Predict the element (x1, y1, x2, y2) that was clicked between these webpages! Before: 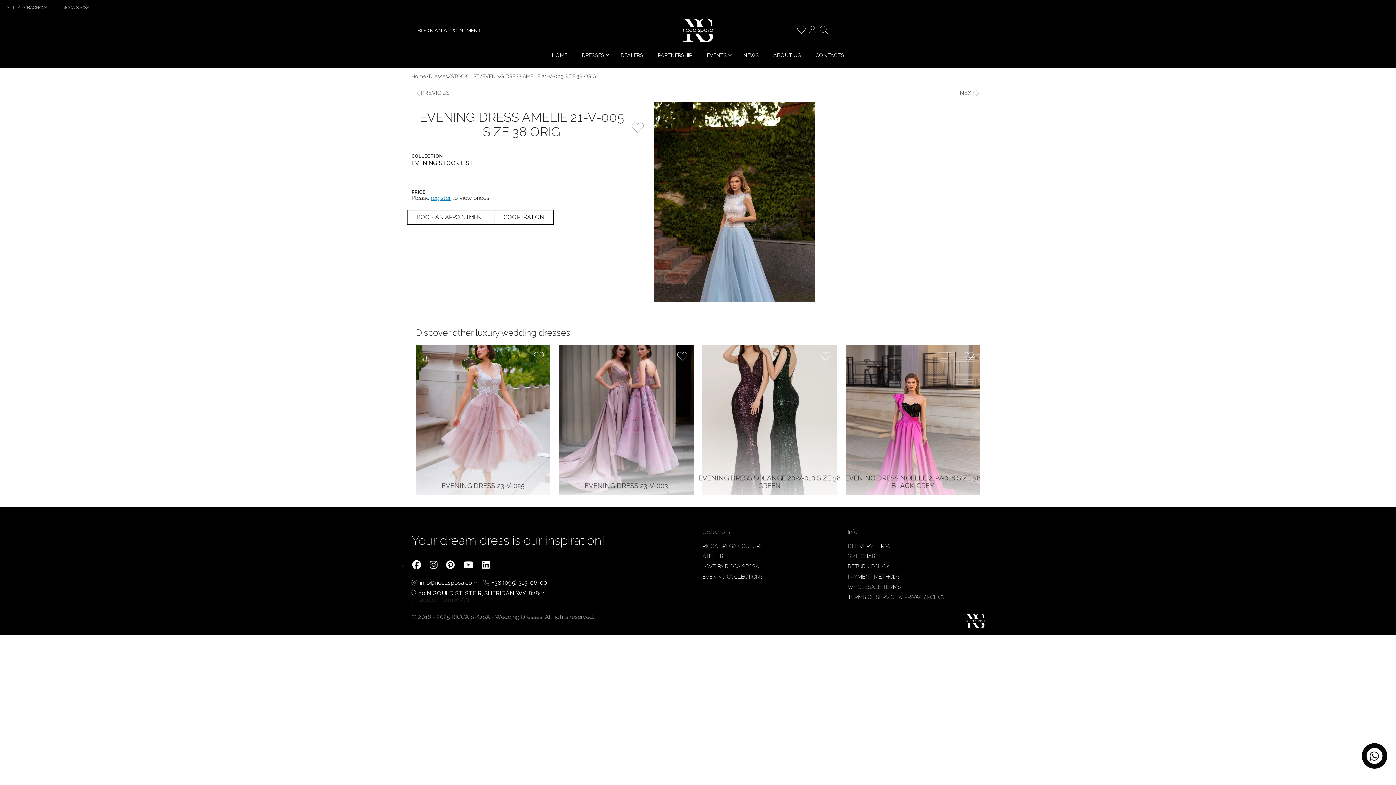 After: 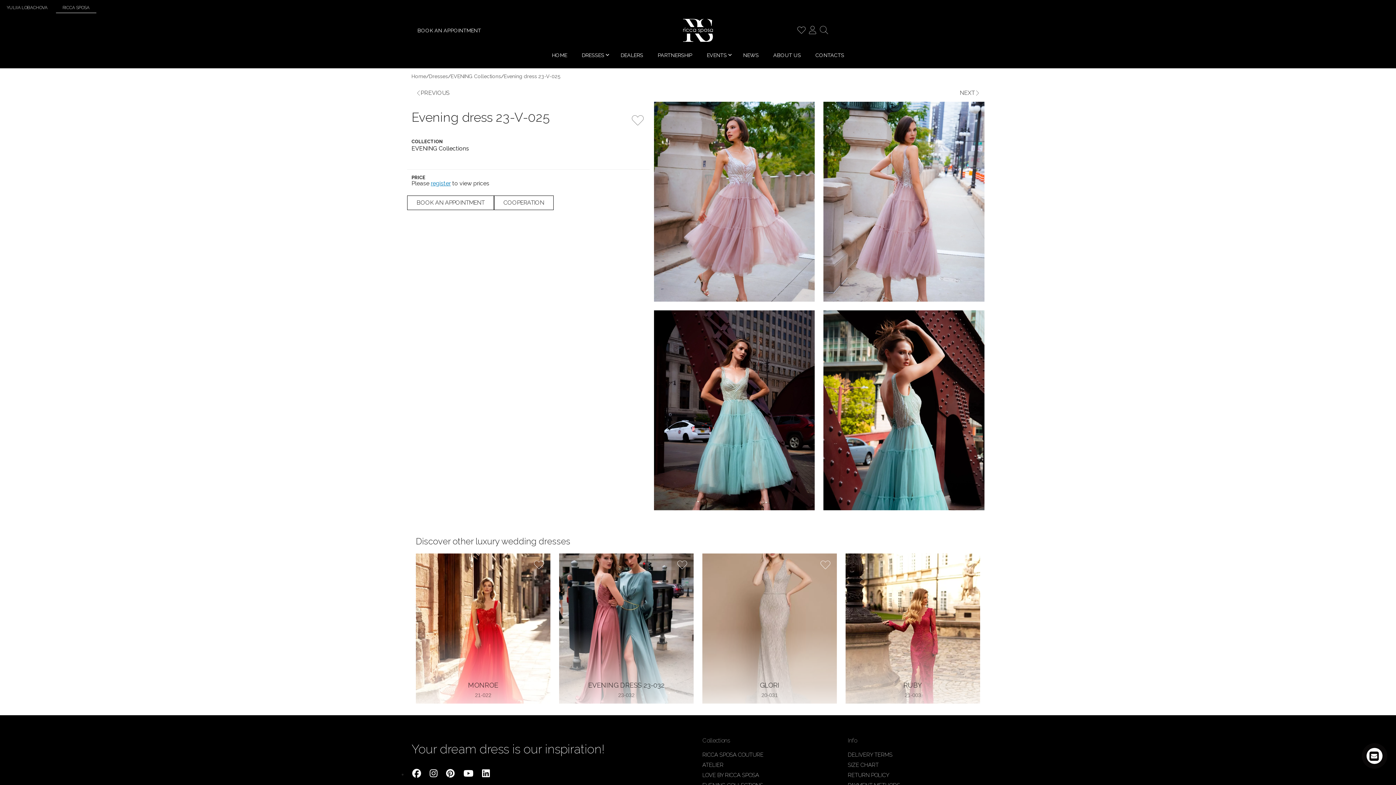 Action: bbox: (416, 344, 550, 495) label: EVENING DRESS 23-V-025